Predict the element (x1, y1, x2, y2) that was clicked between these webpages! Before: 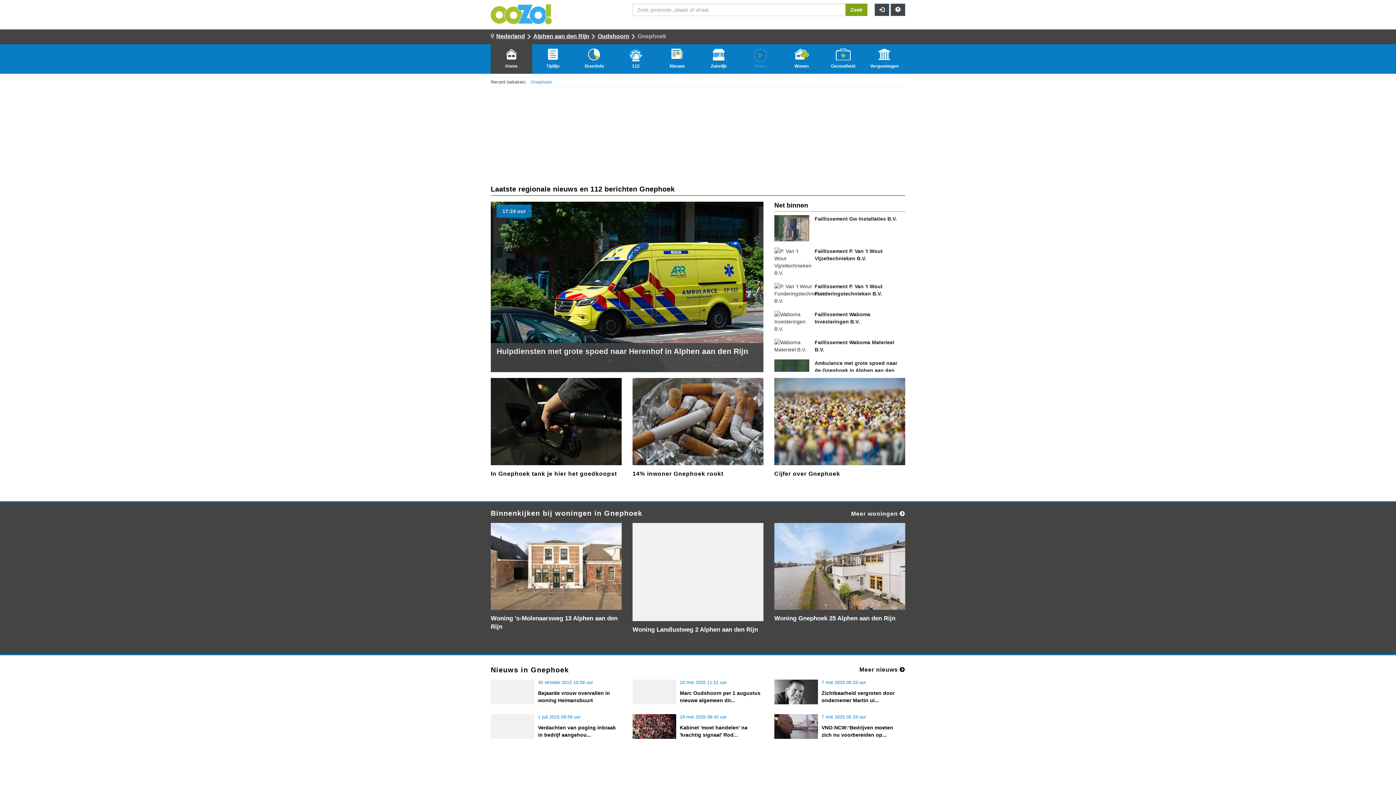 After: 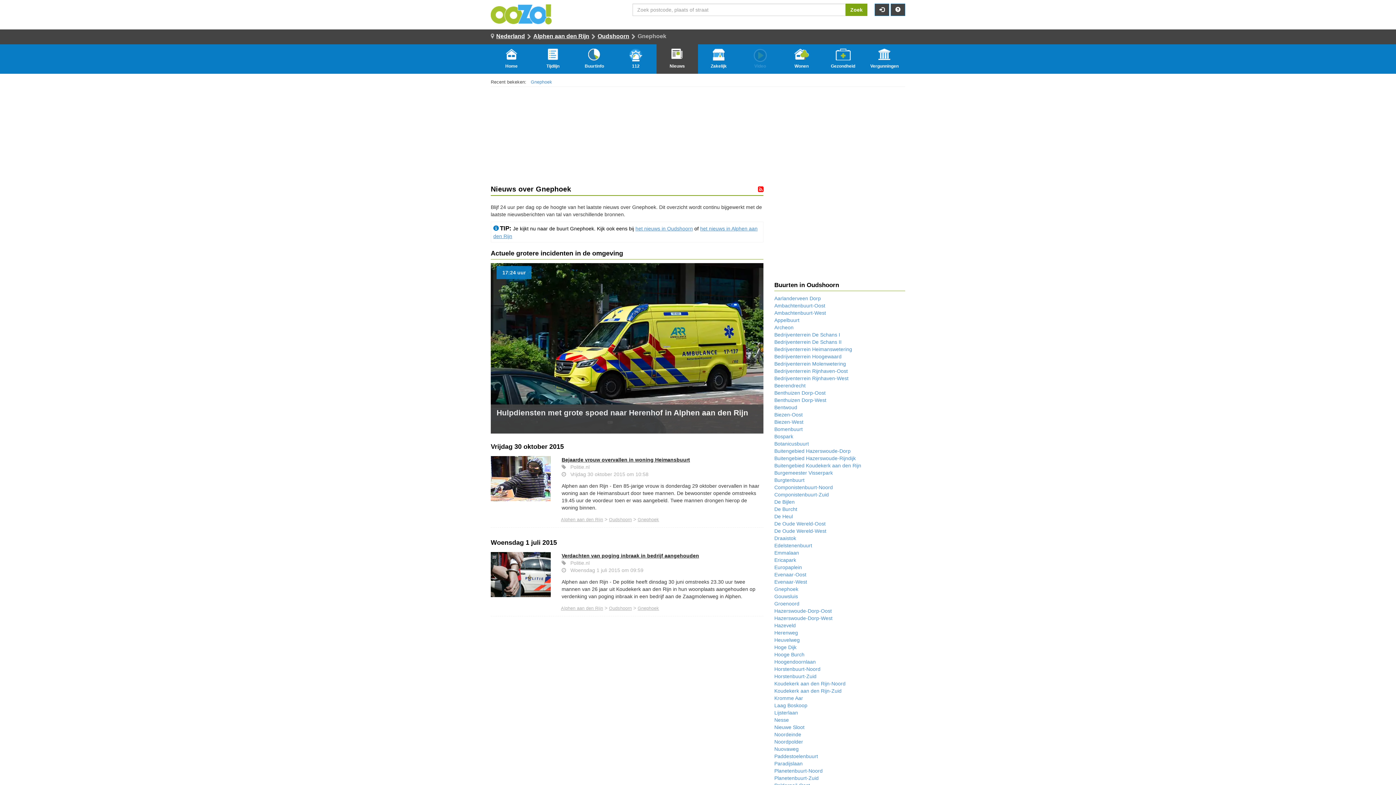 Action: label: Nieuws bbox: (656, 51, 698, 69)